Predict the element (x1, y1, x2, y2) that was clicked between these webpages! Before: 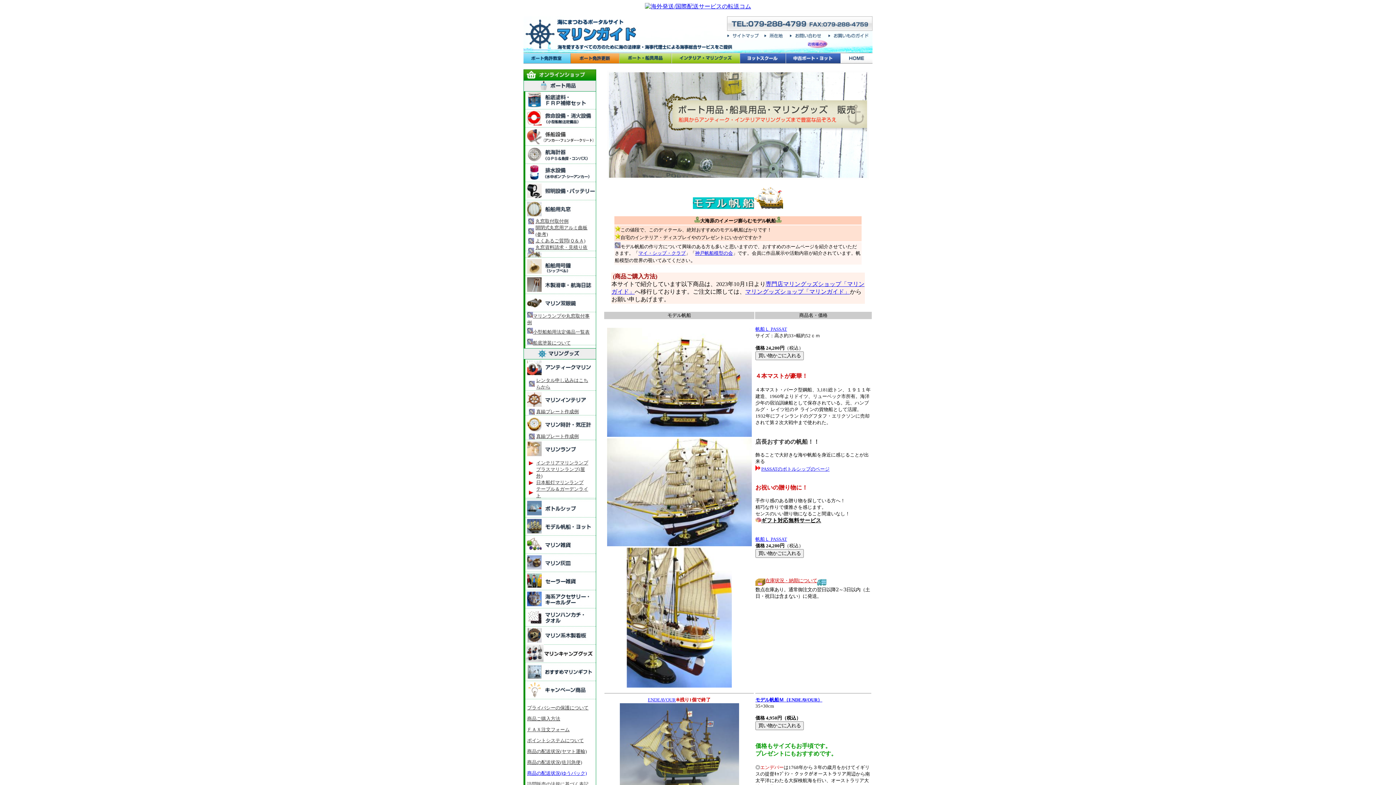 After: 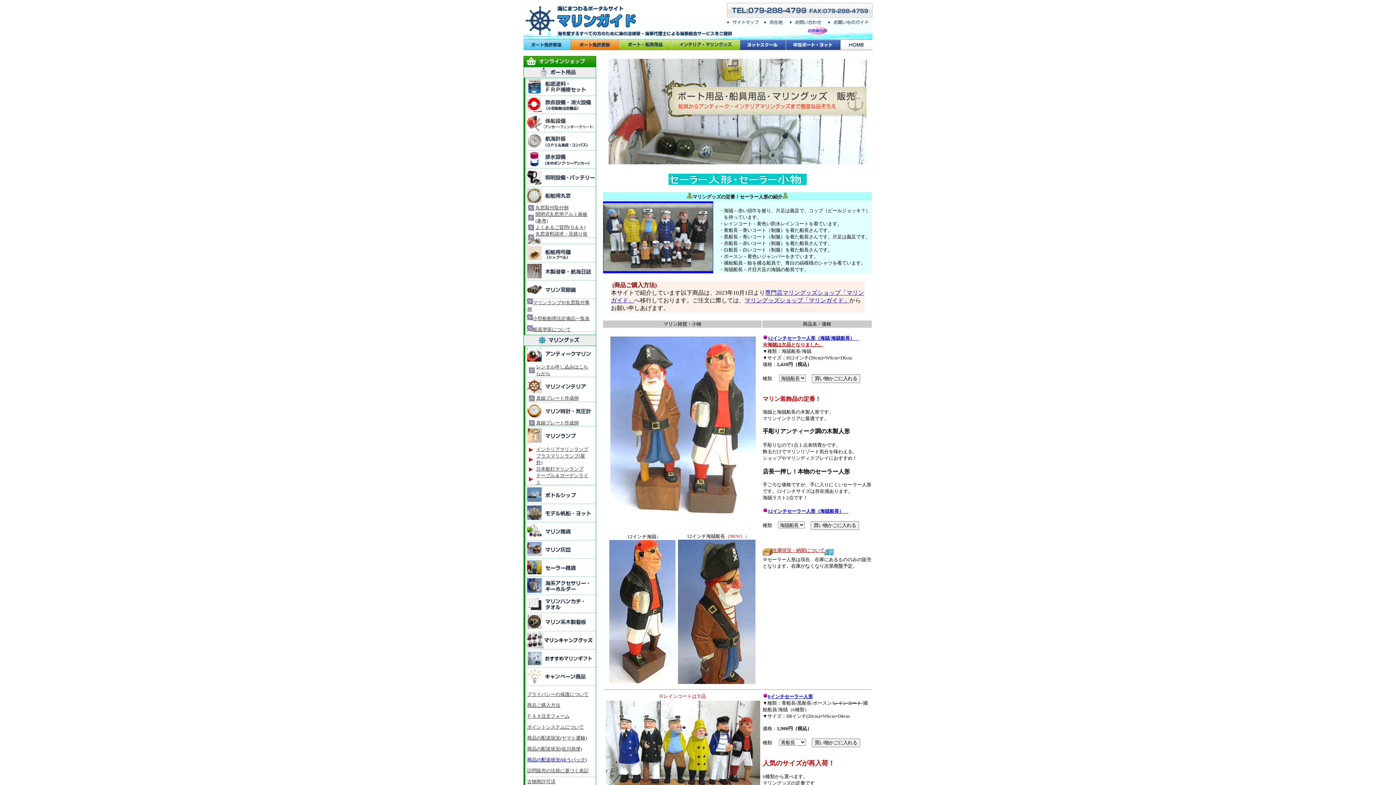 Action: bbox: (523, 585, 596, 591)